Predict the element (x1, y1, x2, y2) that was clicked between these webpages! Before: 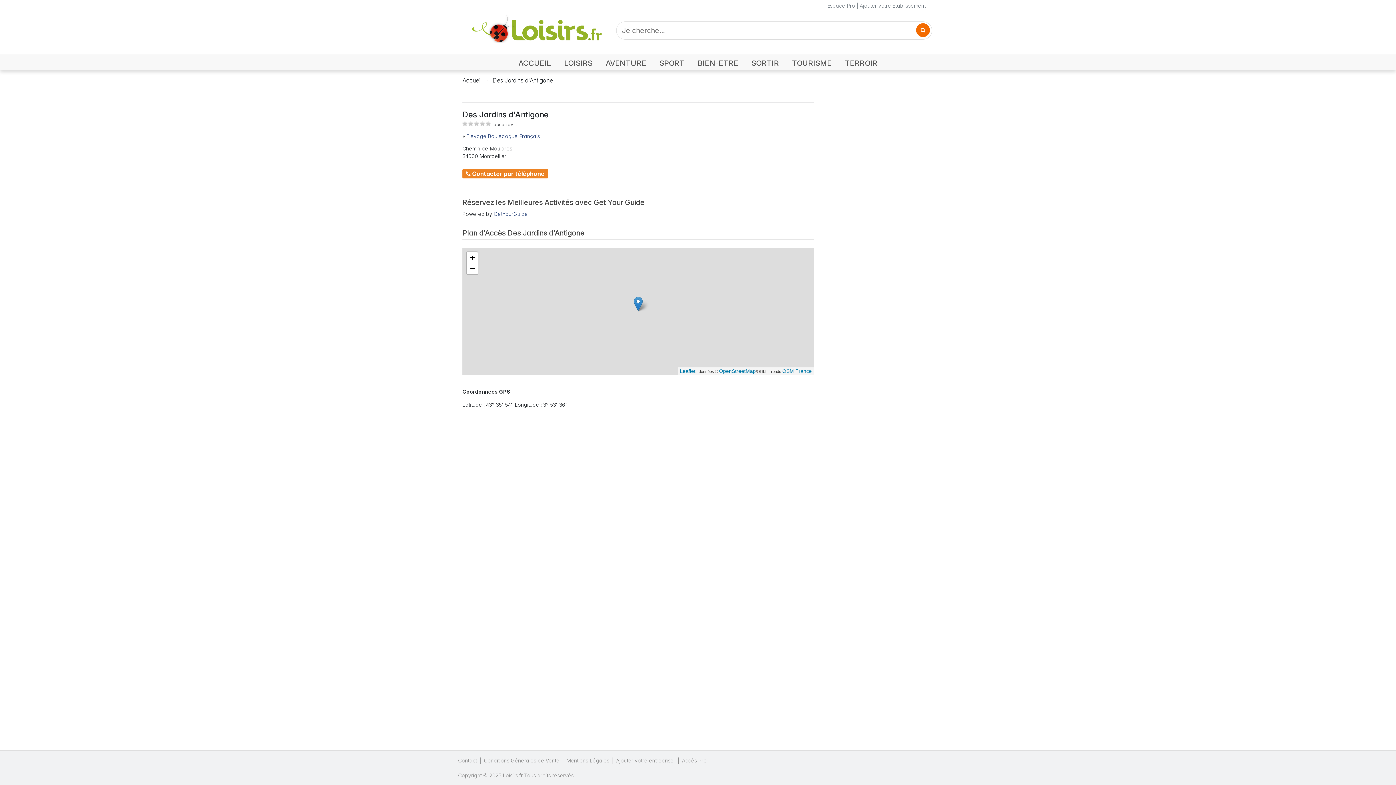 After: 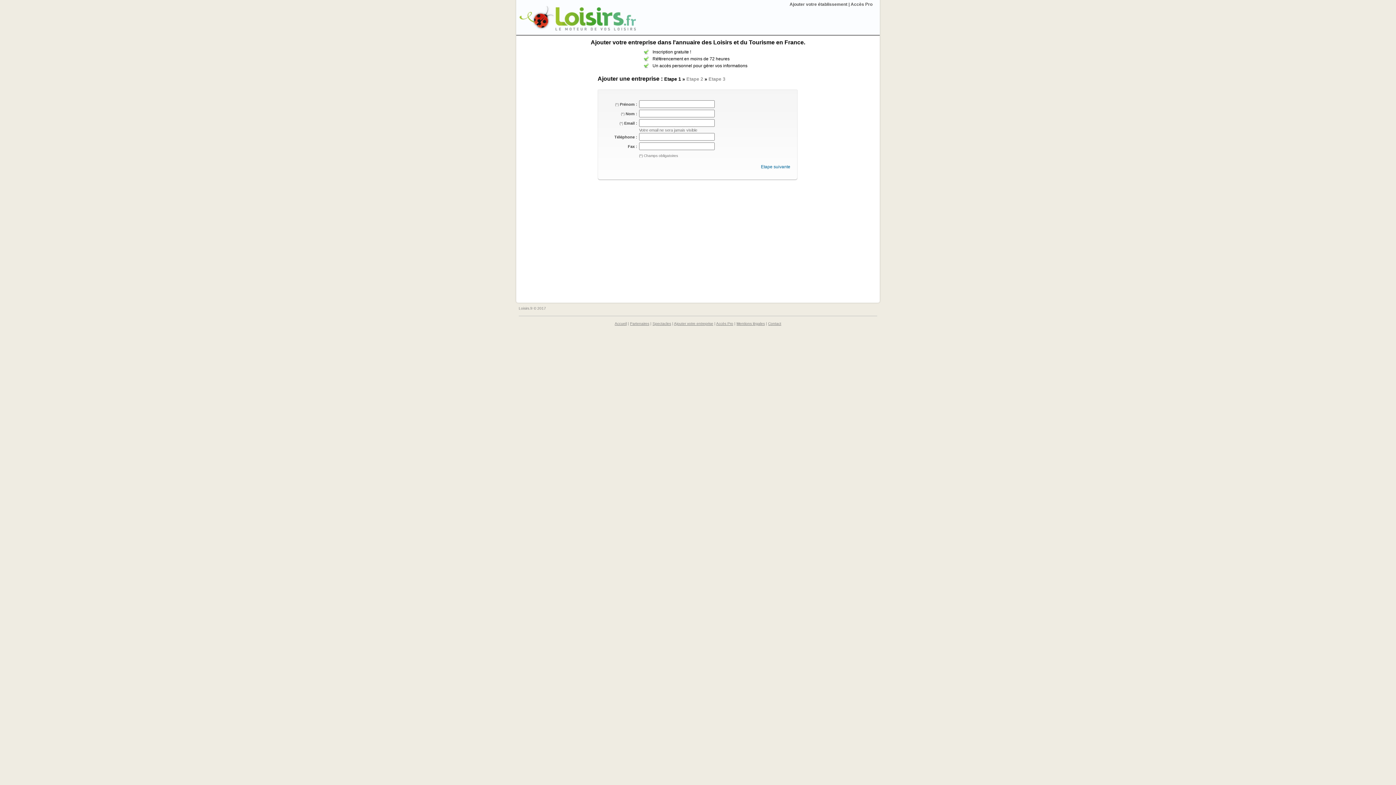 Action: bbox: (616, 757, 675, 764) label: Ajouter votre entreprise 